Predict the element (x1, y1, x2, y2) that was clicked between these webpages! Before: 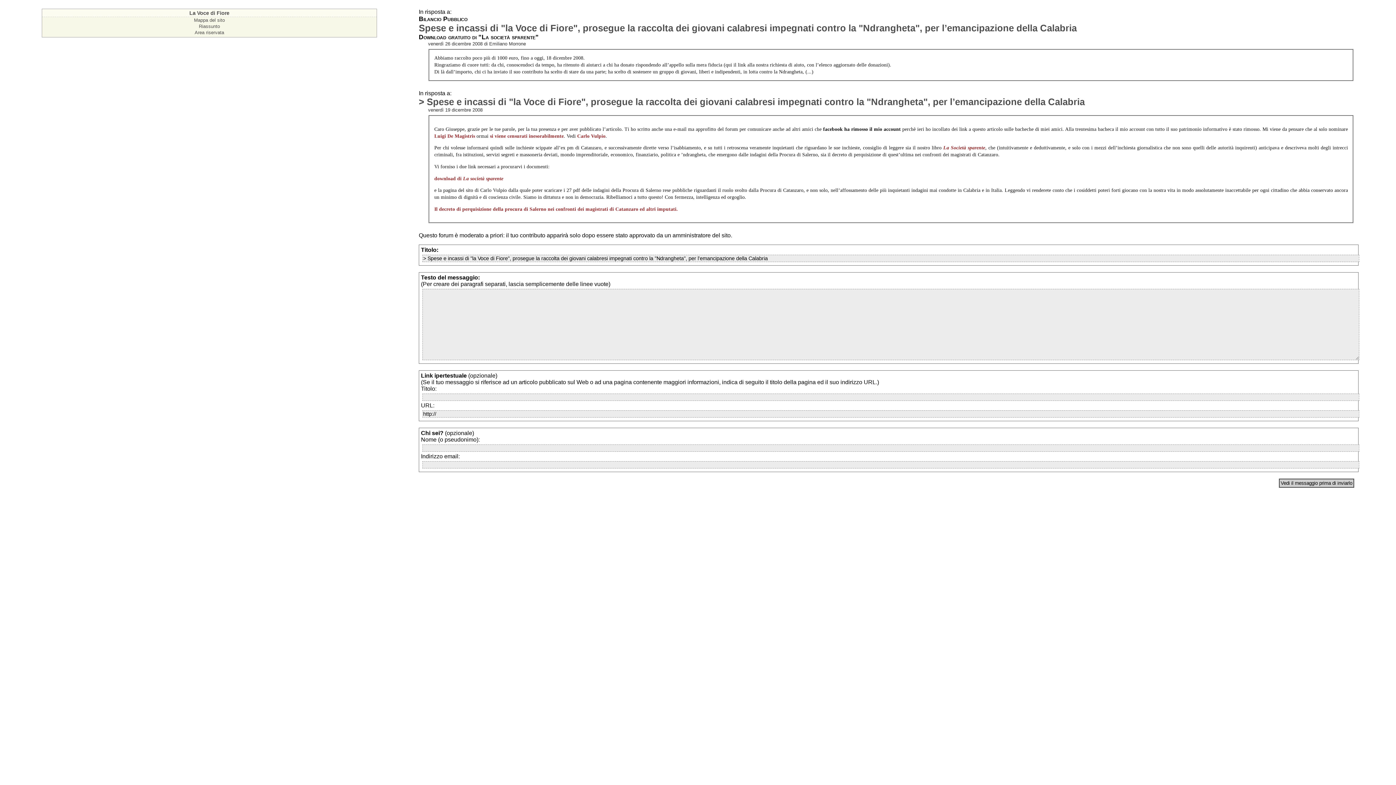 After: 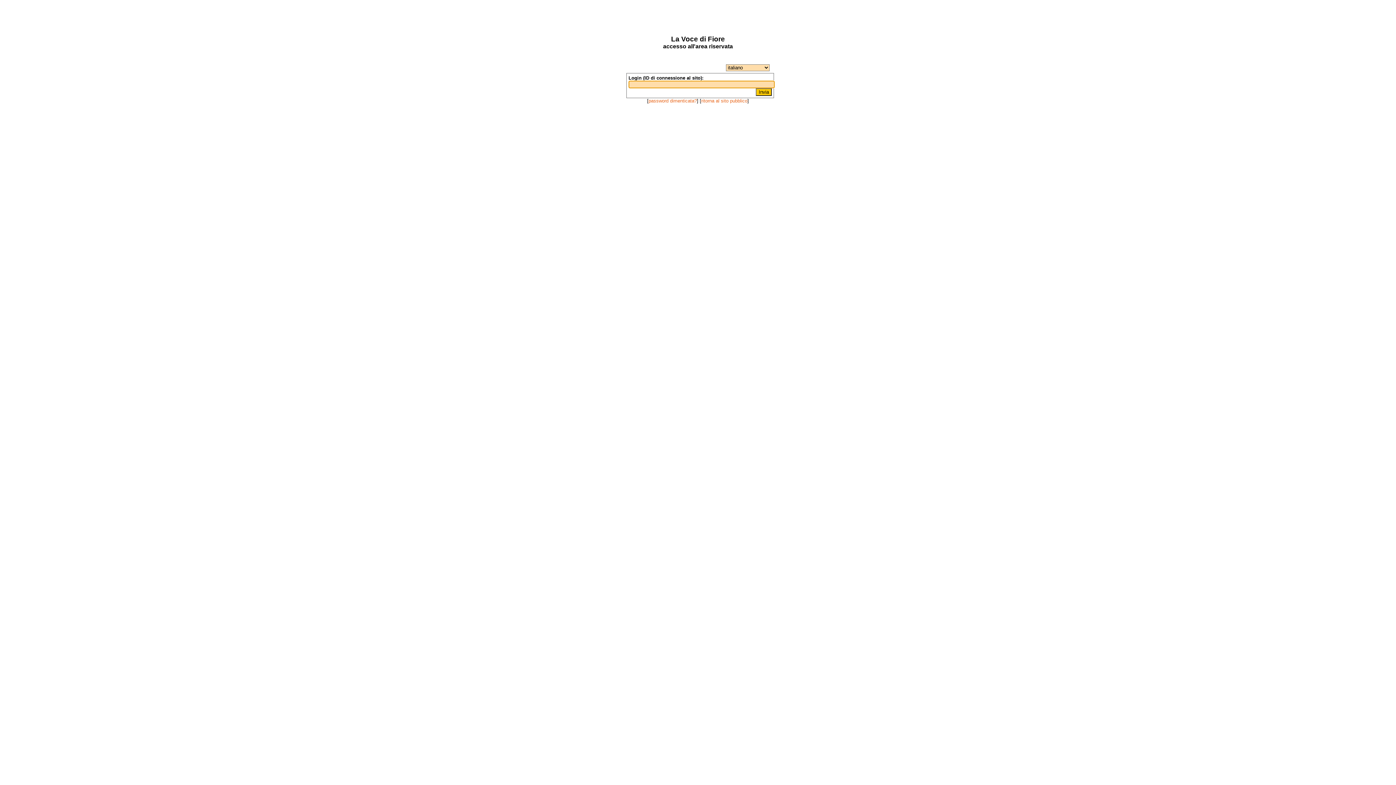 Action: label: Area riservata bbox: (194, 29, 224, 35)